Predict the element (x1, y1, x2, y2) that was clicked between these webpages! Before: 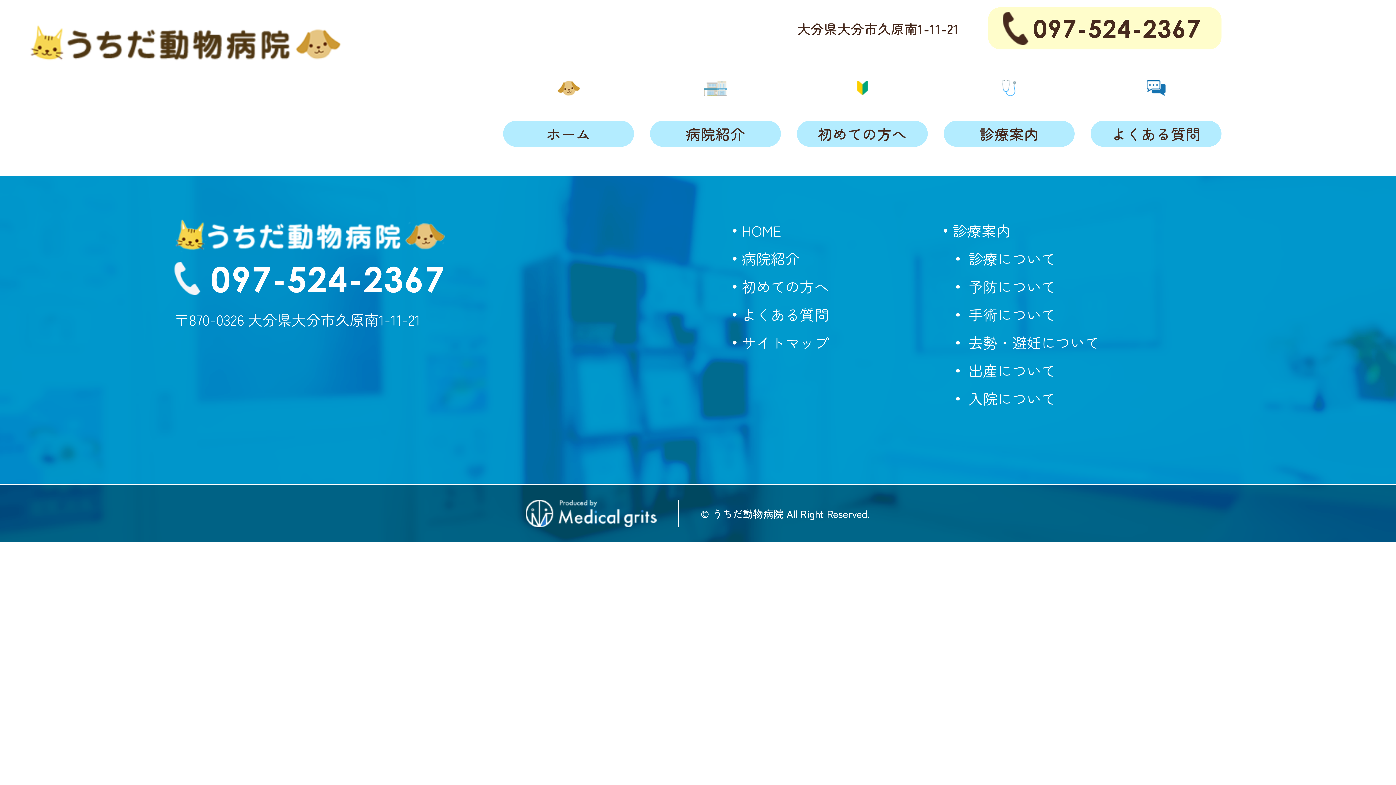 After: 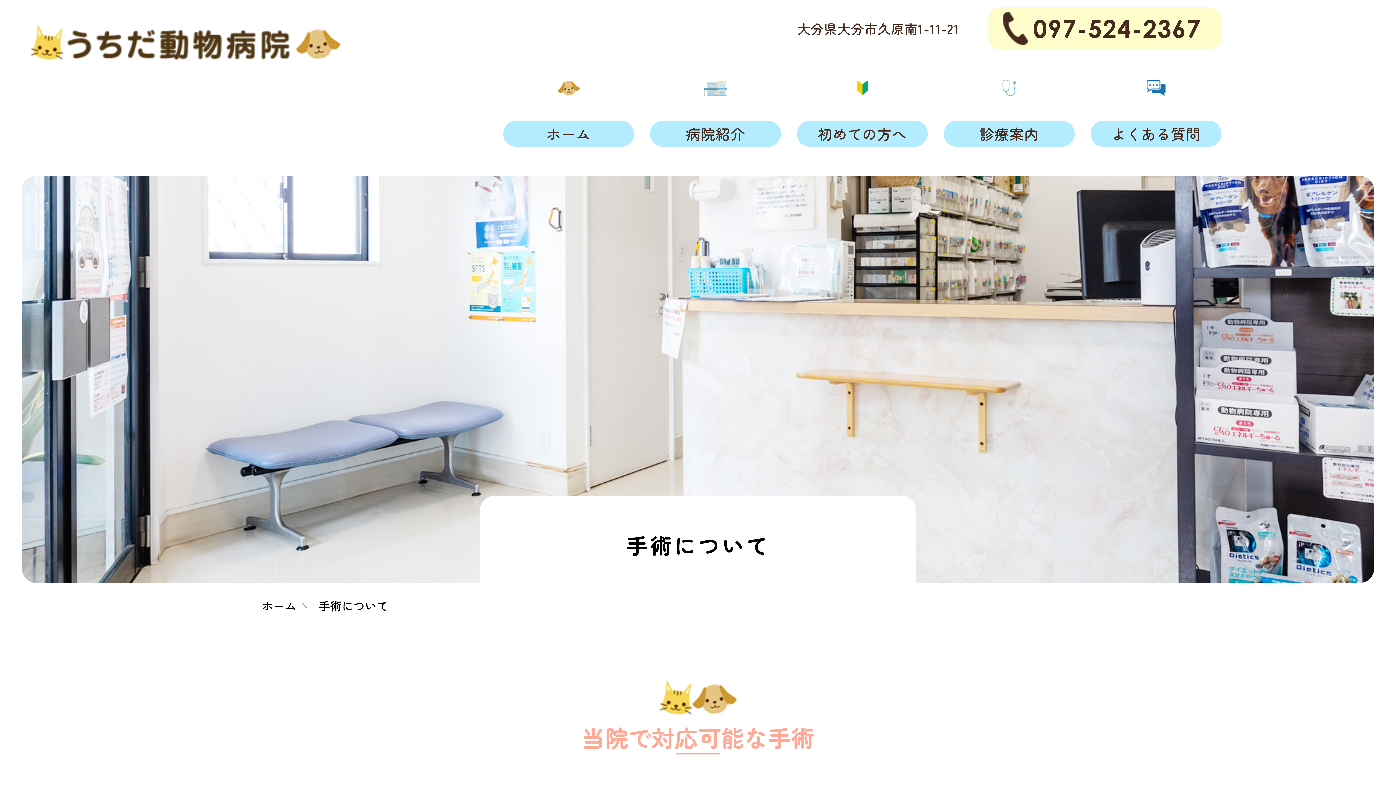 Action: label: 手術について bbox: (950, 303, 1055, 325)